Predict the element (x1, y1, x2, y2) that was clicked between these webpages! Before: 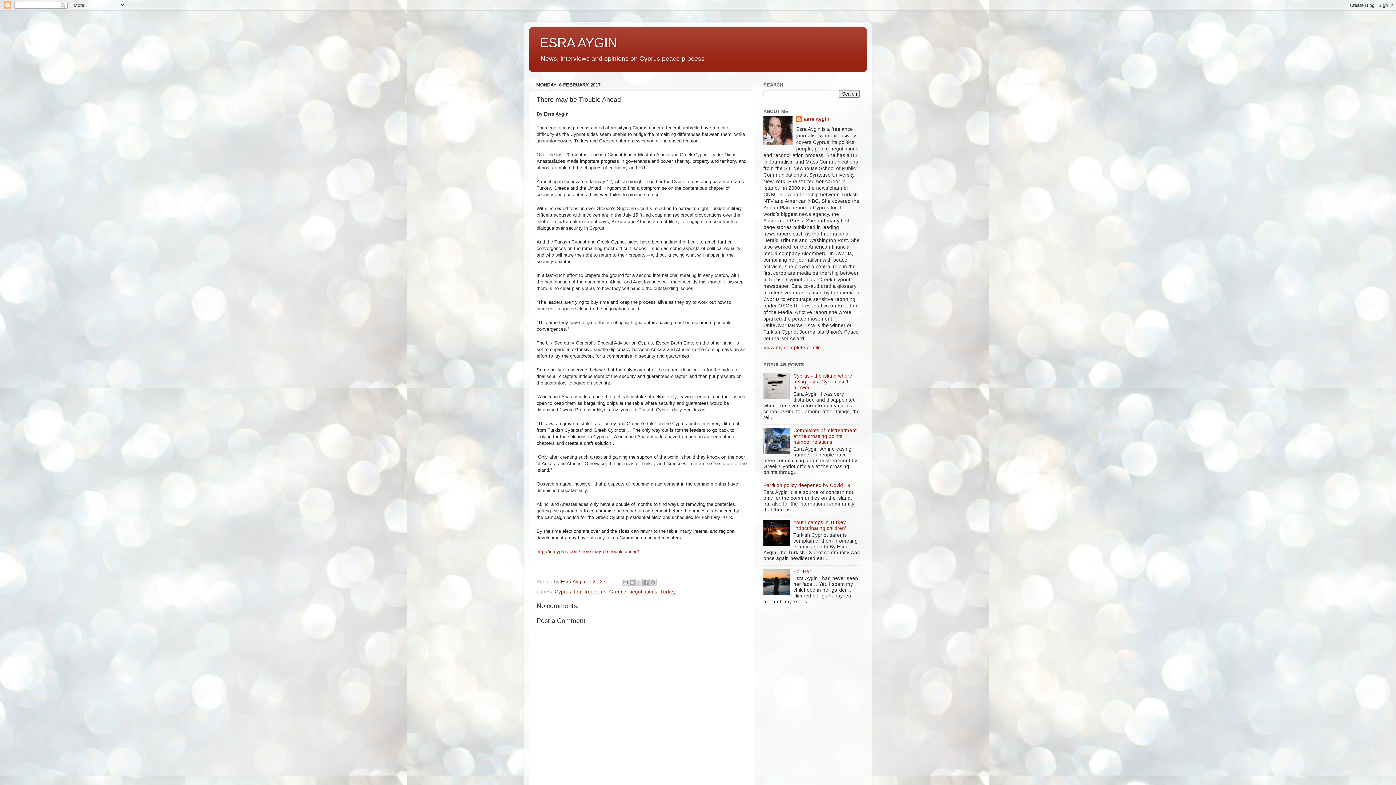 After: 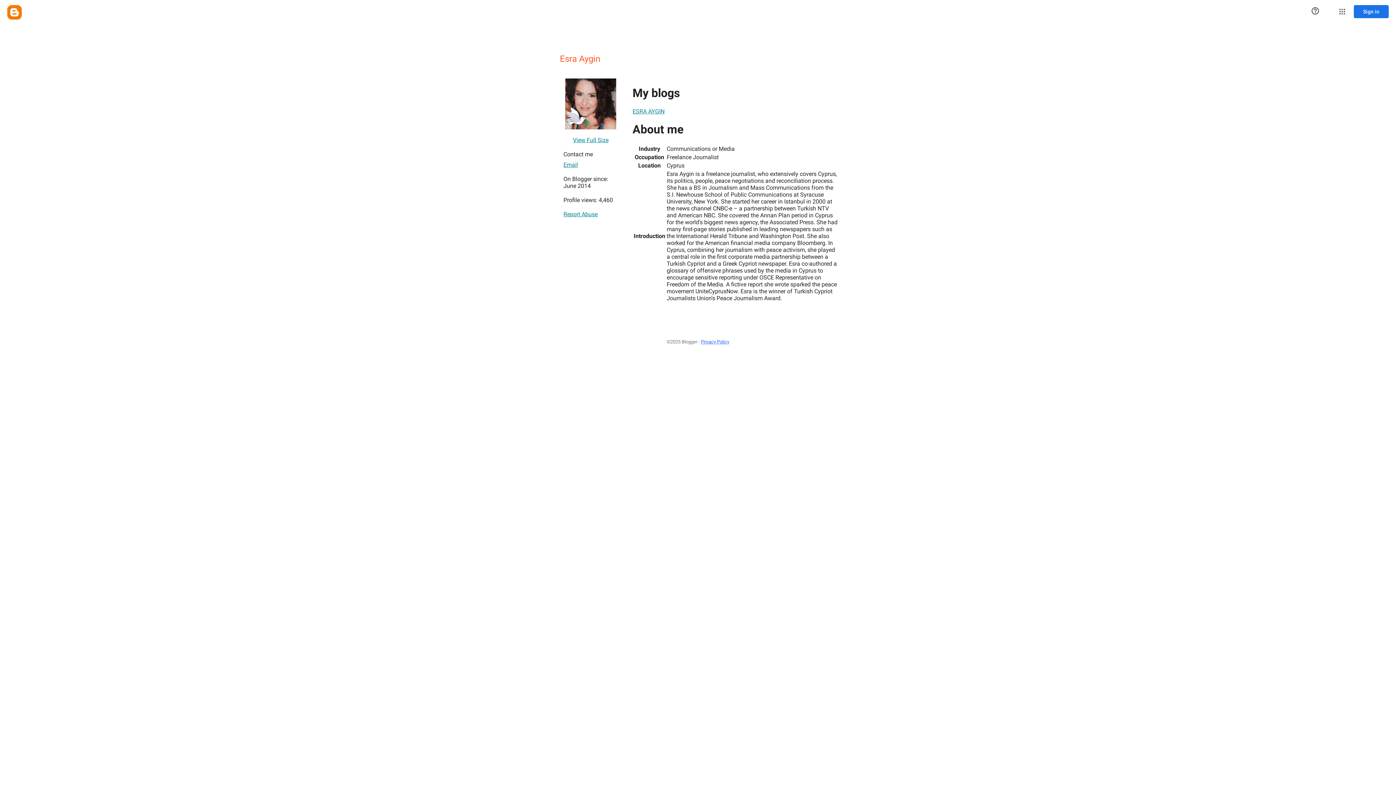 Action: bbox: (763, 345, 821, 350) label: View my complete profile